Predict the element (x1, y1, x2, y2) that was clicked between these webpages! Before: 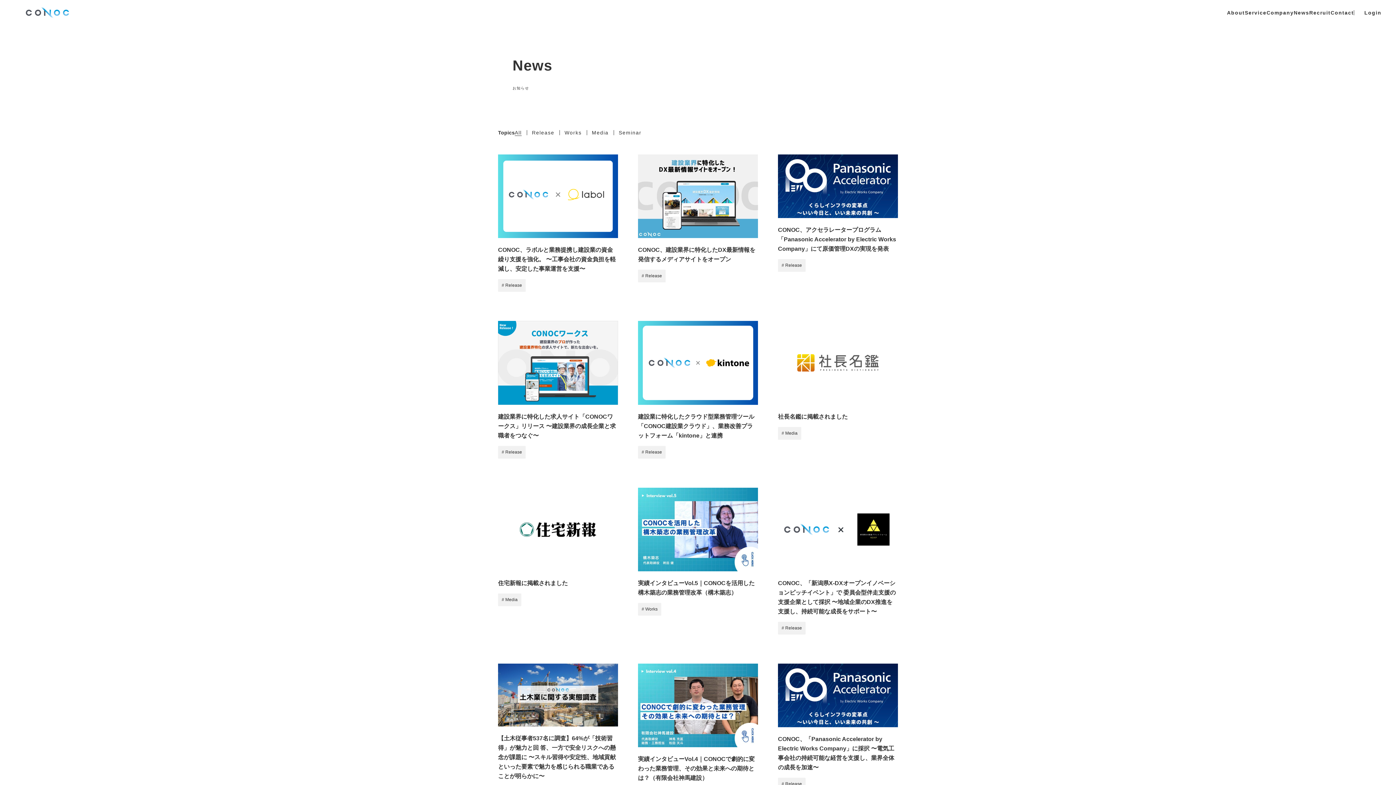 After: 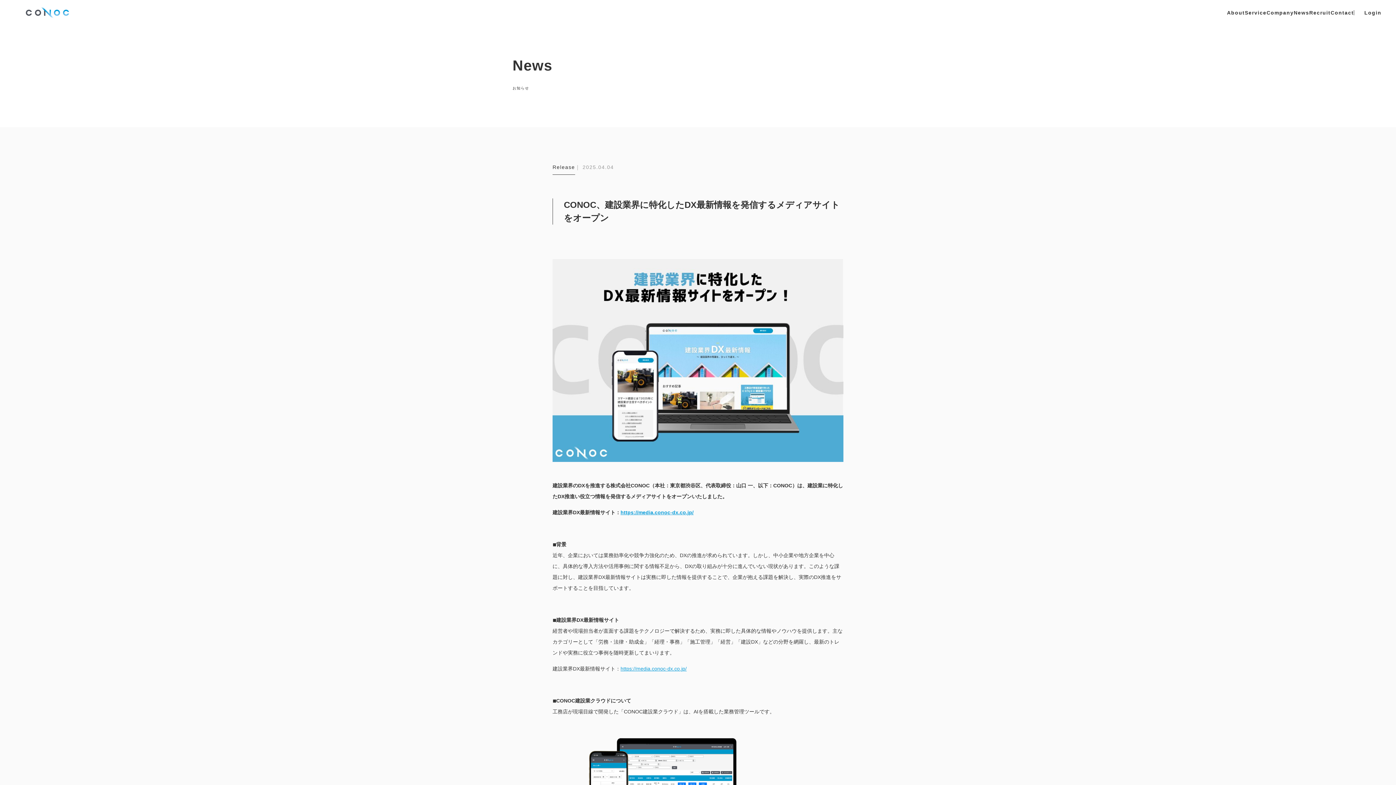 Action: bbox: (638, 154, 758, 282) label: CONOC、建設業界に特化したDX最新情報を発信するメディアサイトをオープン
# Release